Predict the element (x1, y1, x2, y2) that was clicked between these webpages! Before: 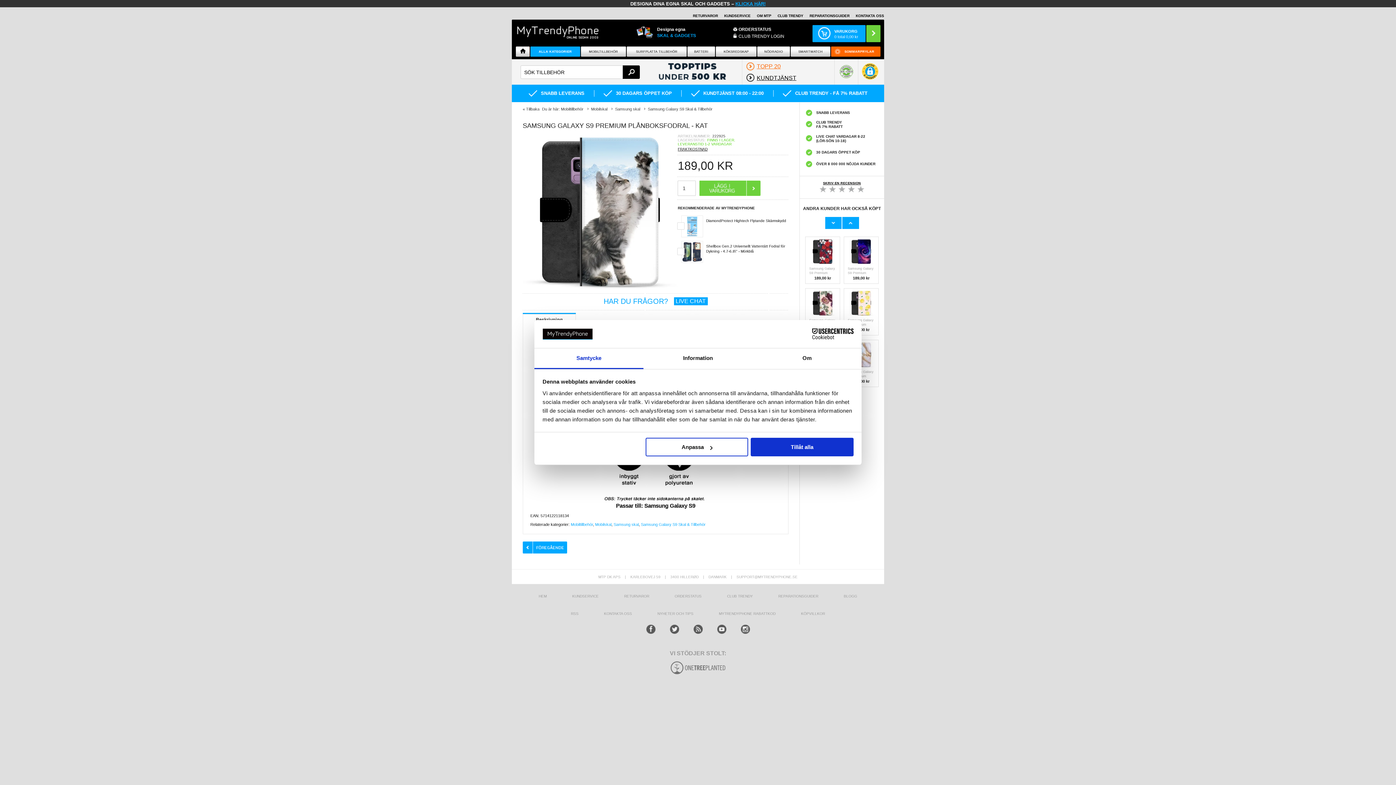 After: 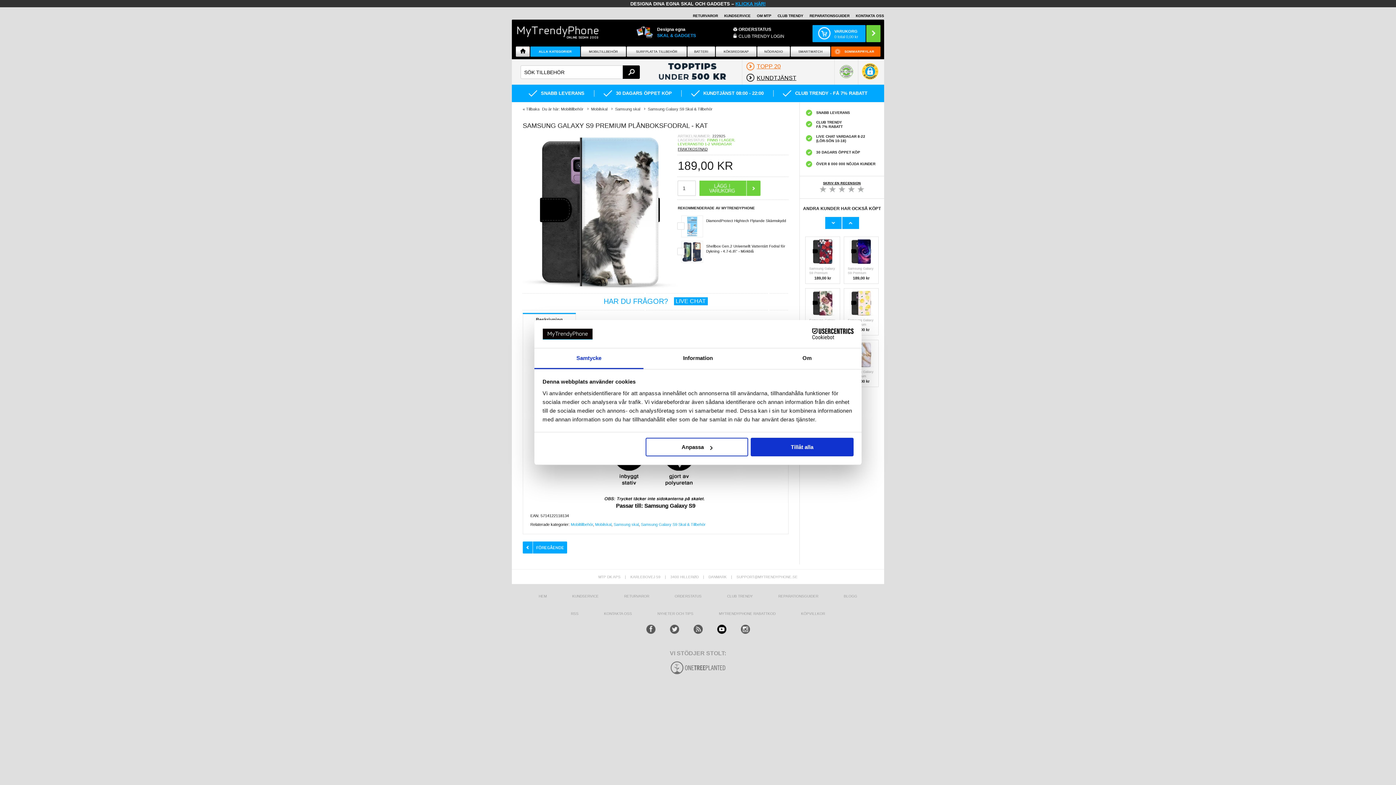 Action: bbox: (717, 625, 726, 634)